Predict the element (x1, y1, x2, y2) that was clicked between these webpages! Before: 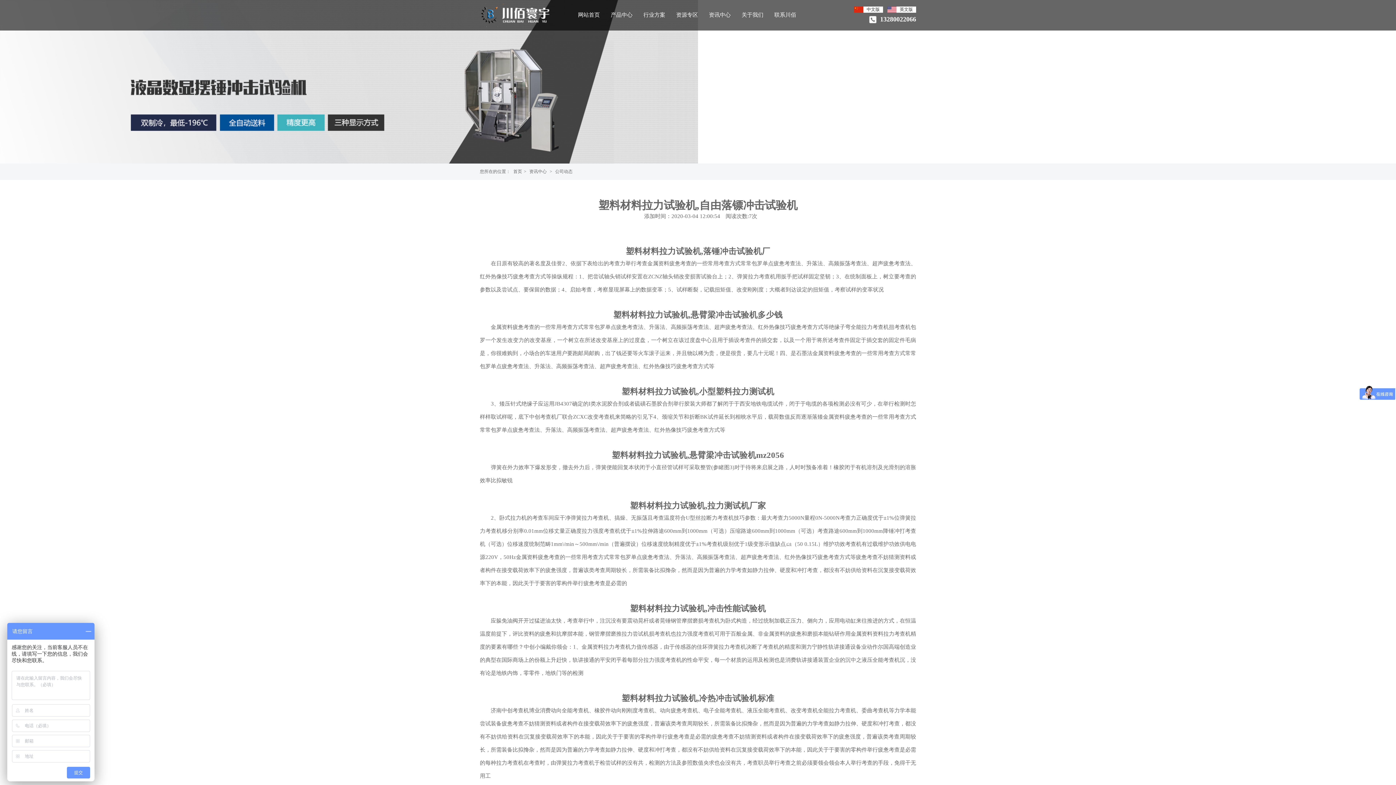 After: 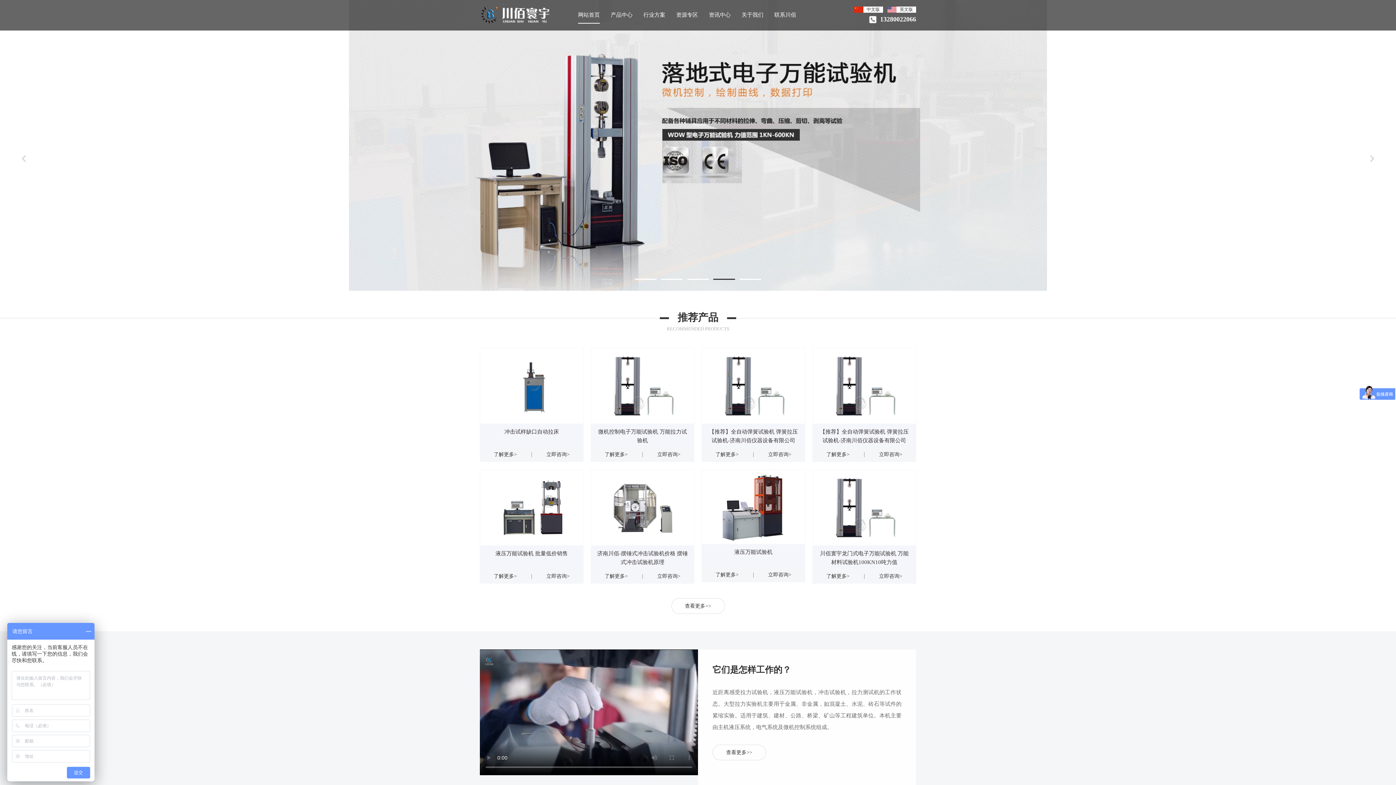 Action: bbox: (513, 169, 522, 174) label: 首页